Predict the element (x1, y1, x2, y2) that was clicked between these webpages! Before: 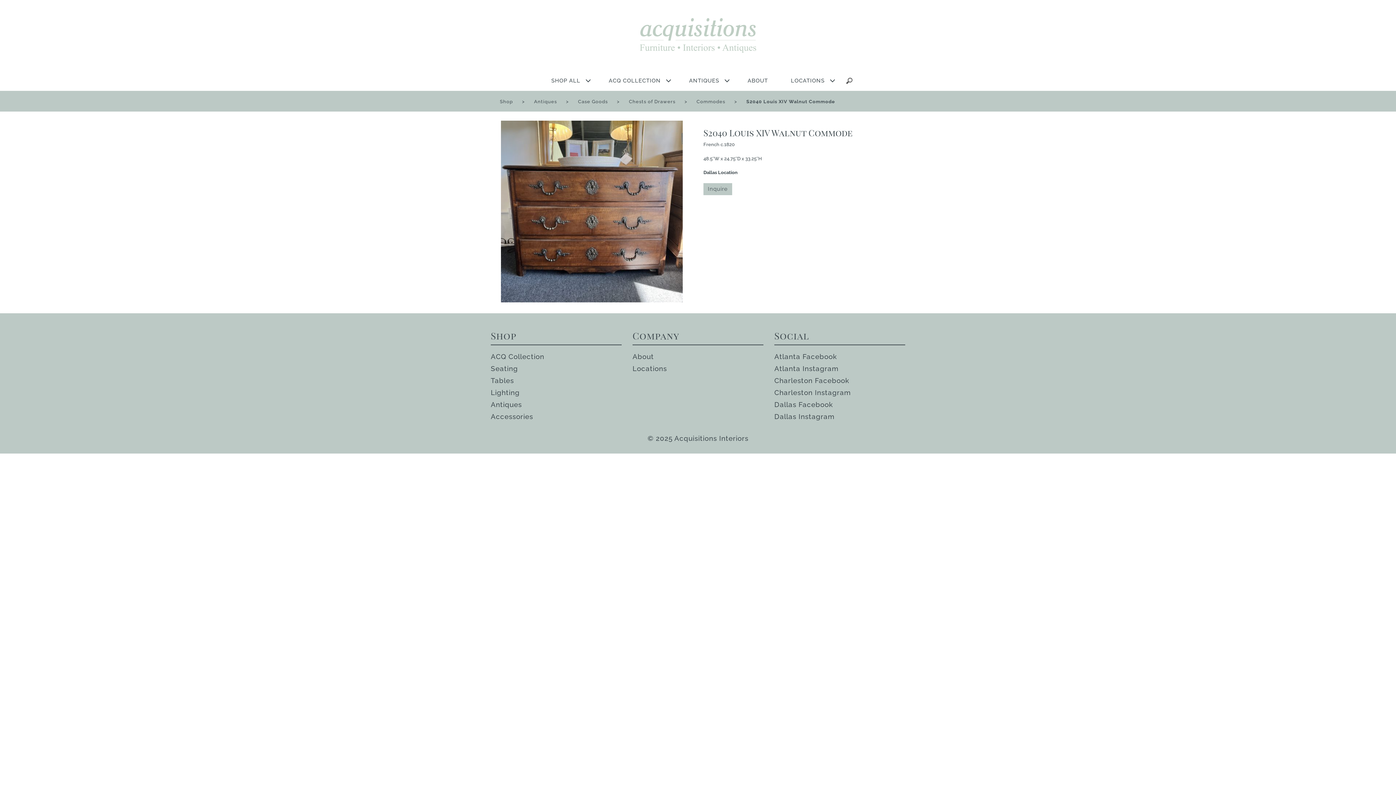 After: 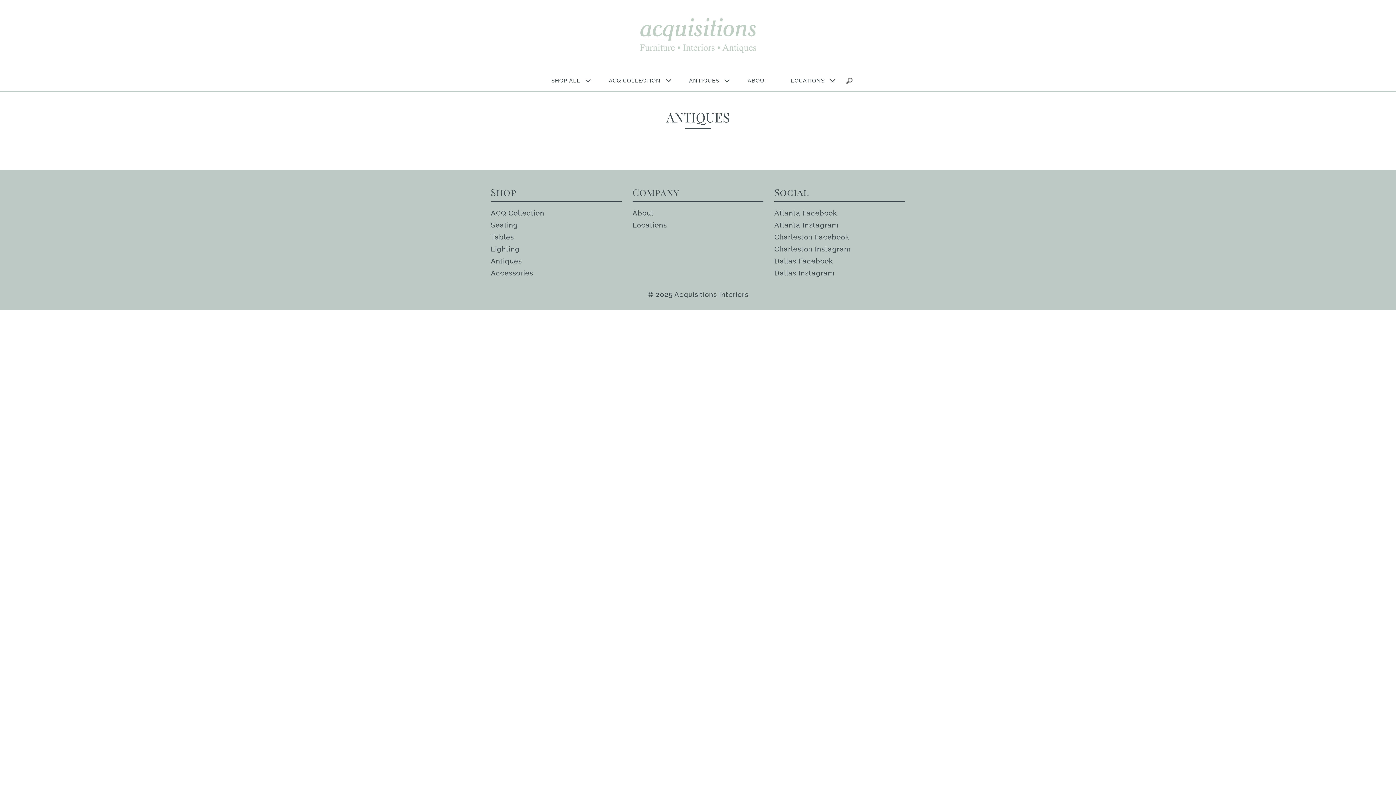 Action: bbox: (678, 71, 735, 91) label: ANTIQUES